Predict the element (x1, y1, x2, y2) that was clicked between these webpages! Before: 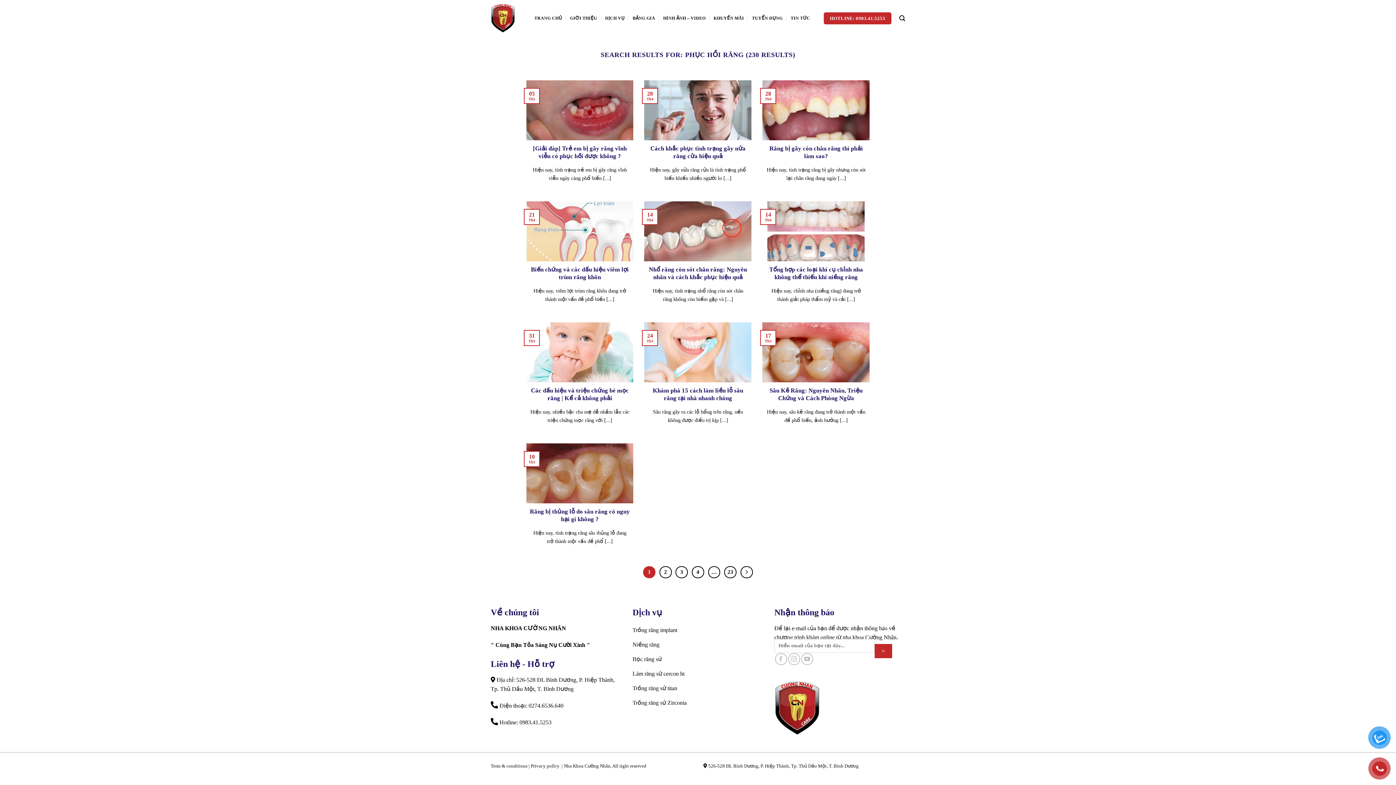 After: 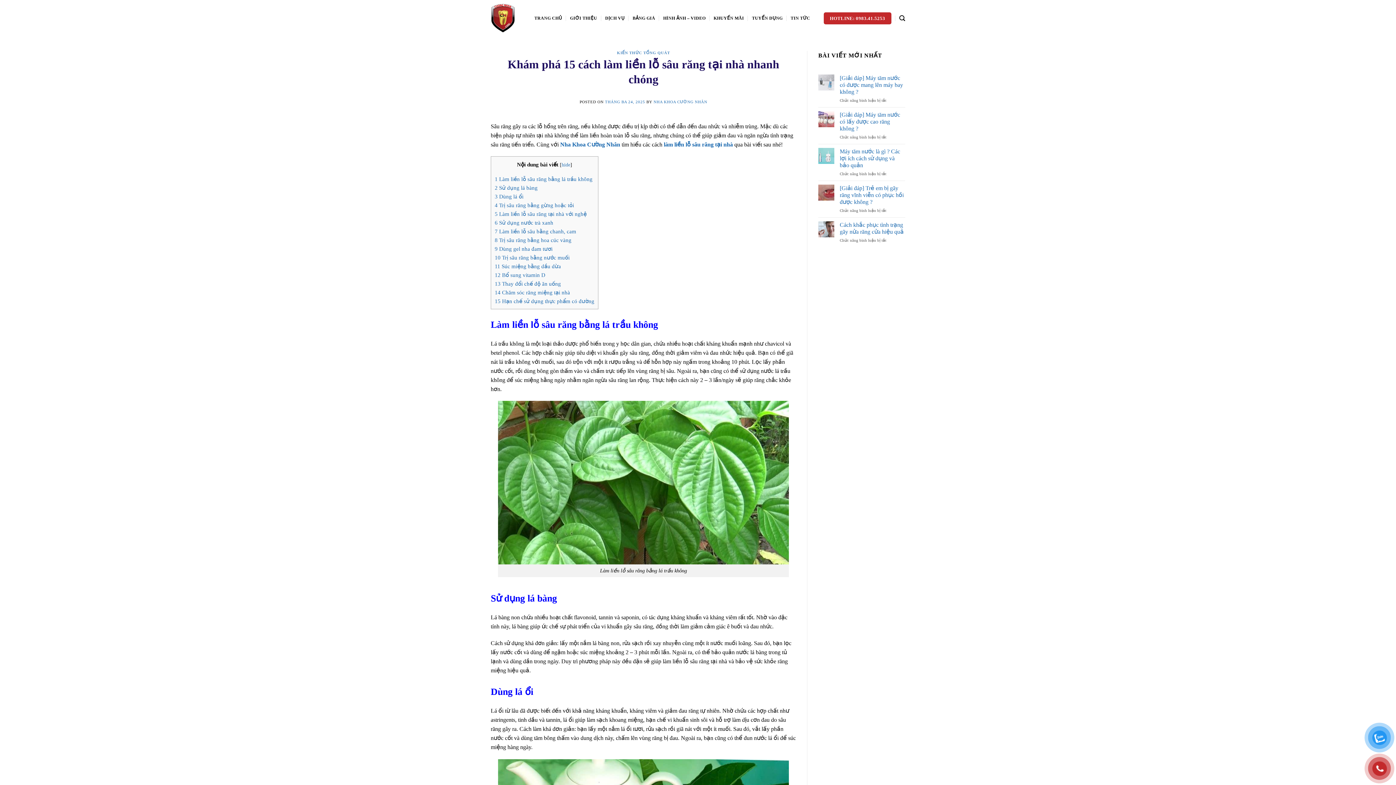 Action: label: Khám phá 15 cách làm liền lỗ sâu răng tại nhà nhanh chóng

​Sâu răng gây ra các lỗ hổng trên răng, nếu không được điều trị kịp [...]

24
Th3 bbox: (644, 322, 751, 432)